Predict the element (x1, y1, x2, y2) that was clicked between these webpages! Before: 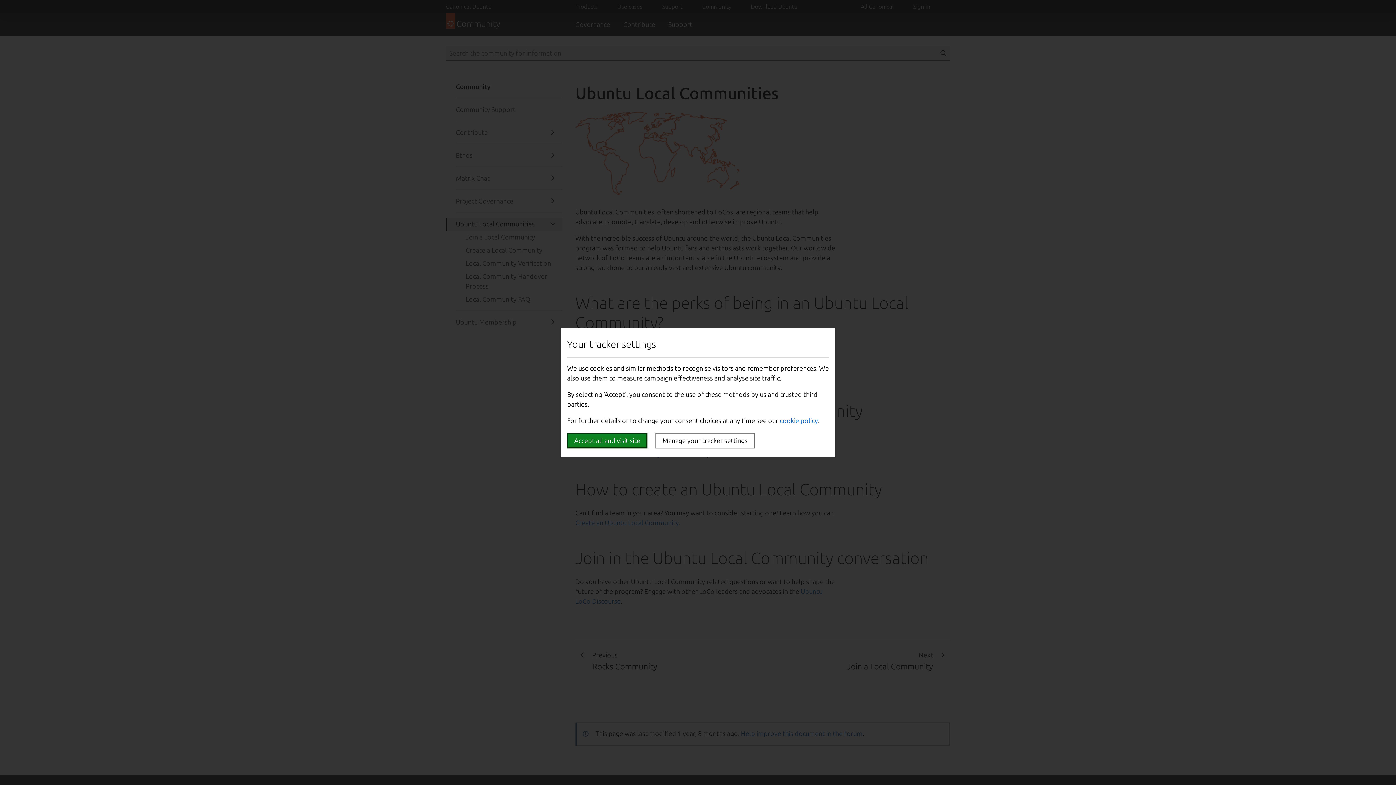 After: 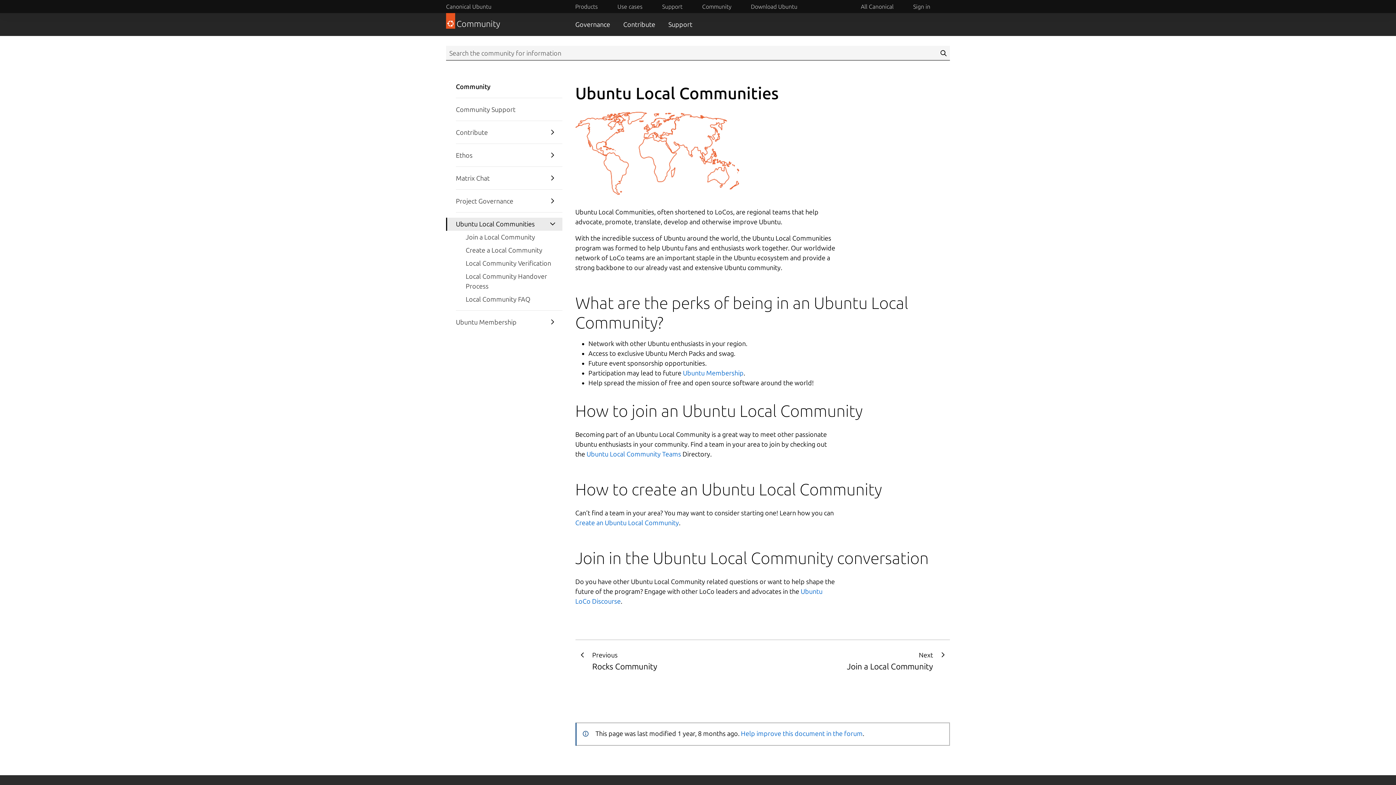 Action: bbox: (567, 433, 647, 448) label: Accept all and visit site